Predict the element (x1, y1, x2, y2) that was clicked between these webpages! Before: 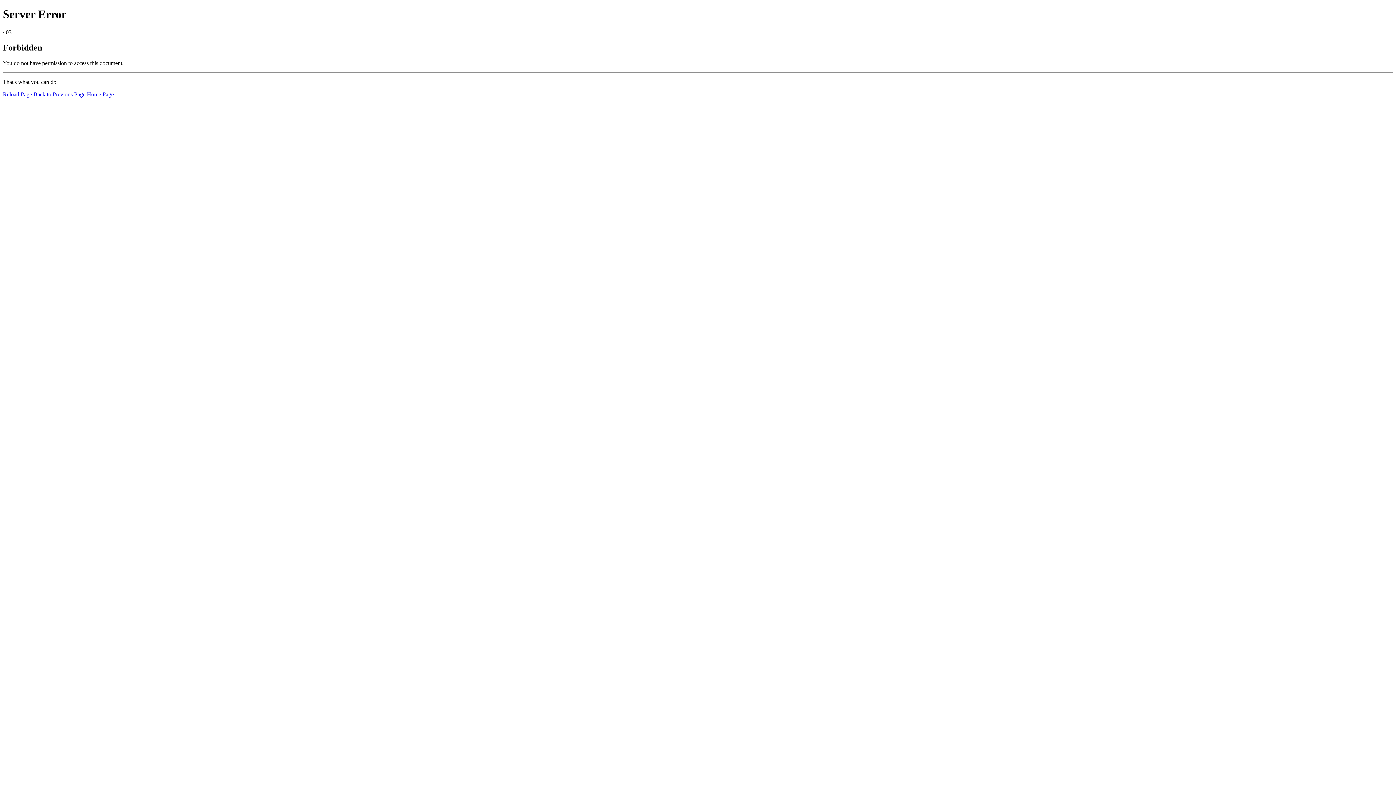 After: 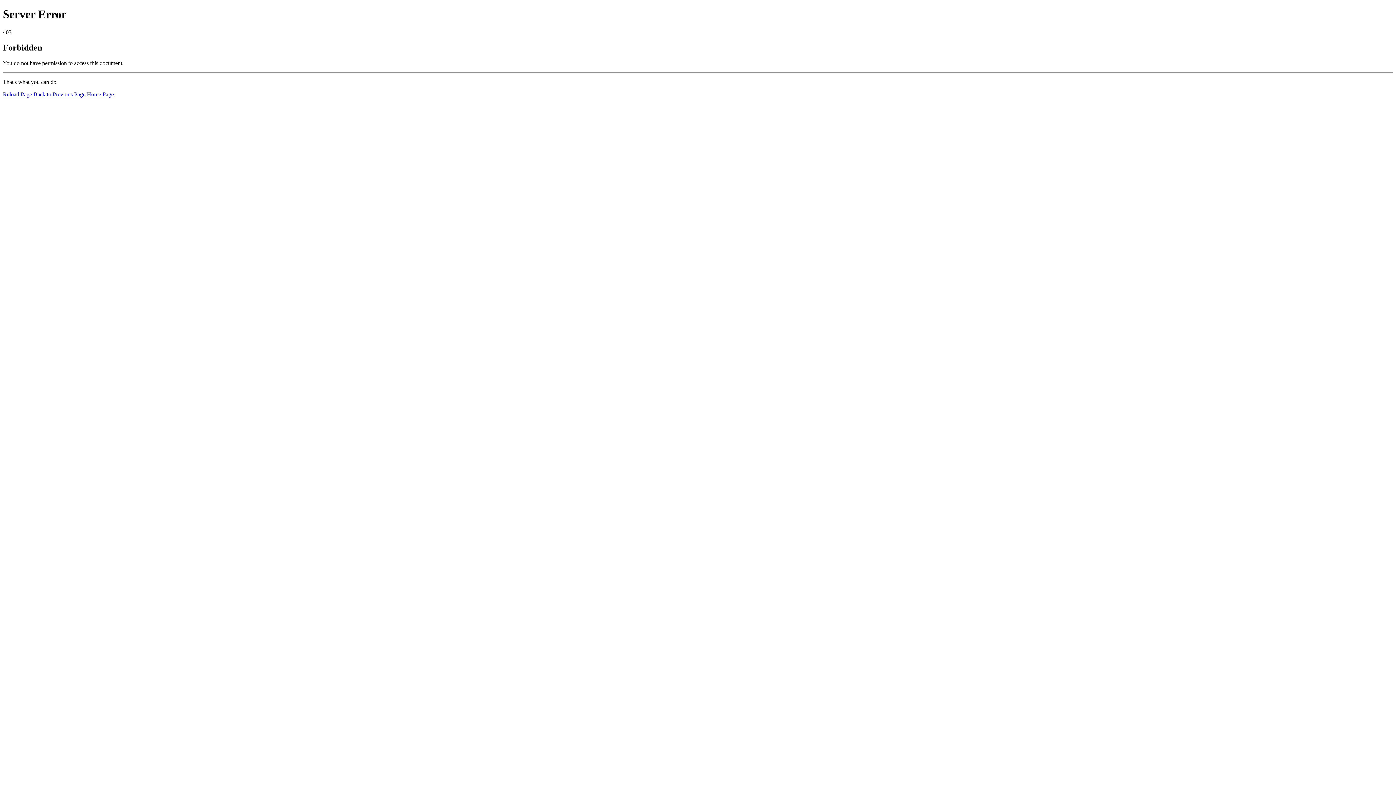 Action: bbox: (2, 91, 32, 97) label: Reload Page